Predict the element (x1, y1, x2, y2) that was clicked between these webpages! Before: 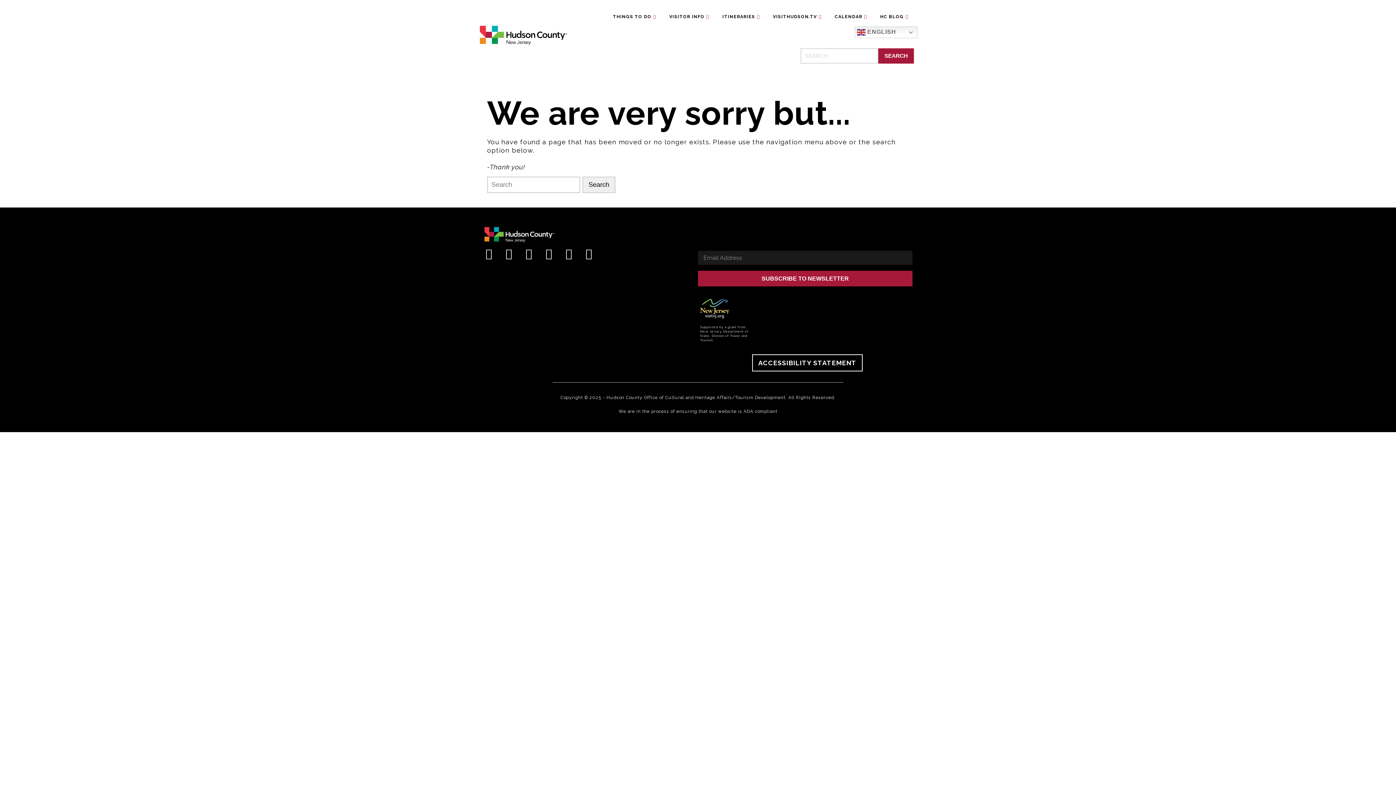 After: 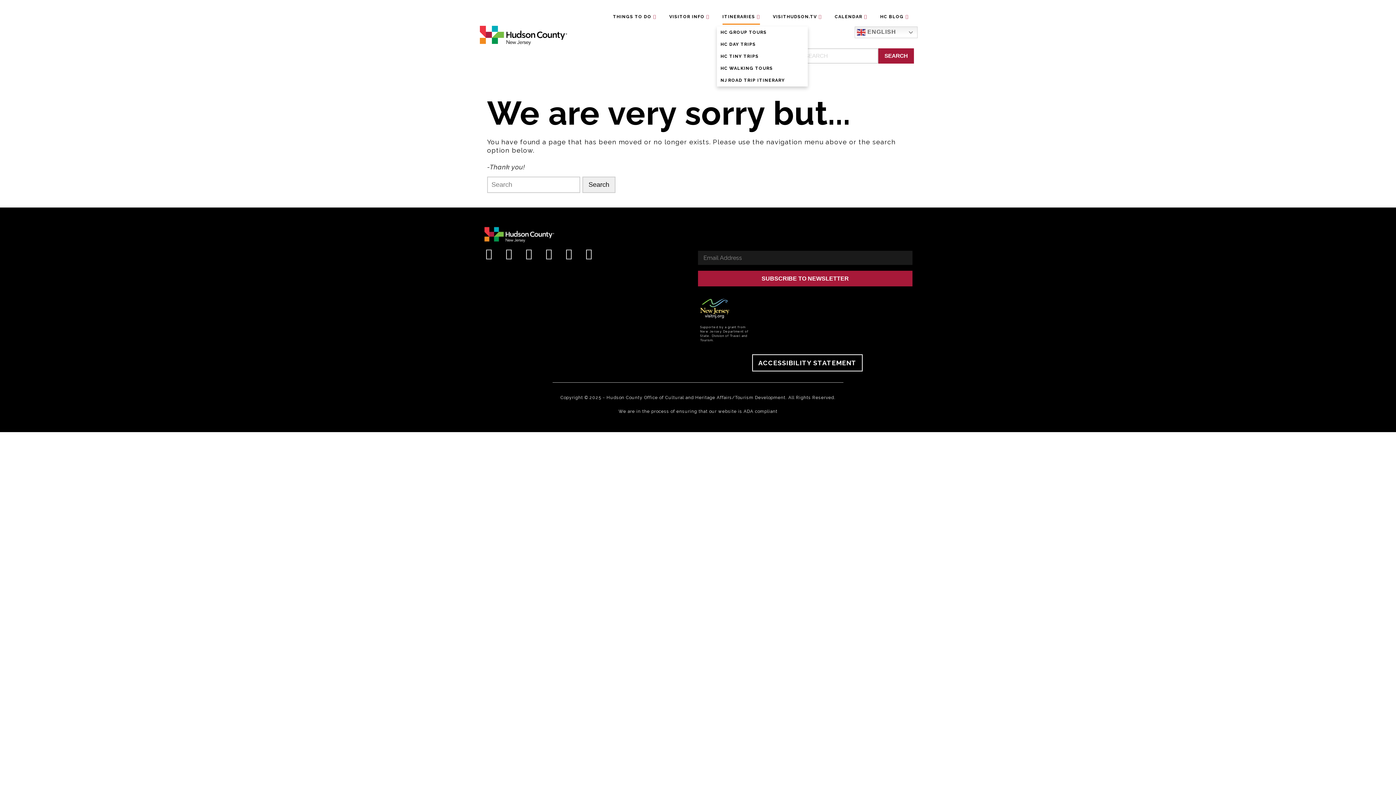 Action: label: ITINERARIES bbox: (717, 7, 765, 26)